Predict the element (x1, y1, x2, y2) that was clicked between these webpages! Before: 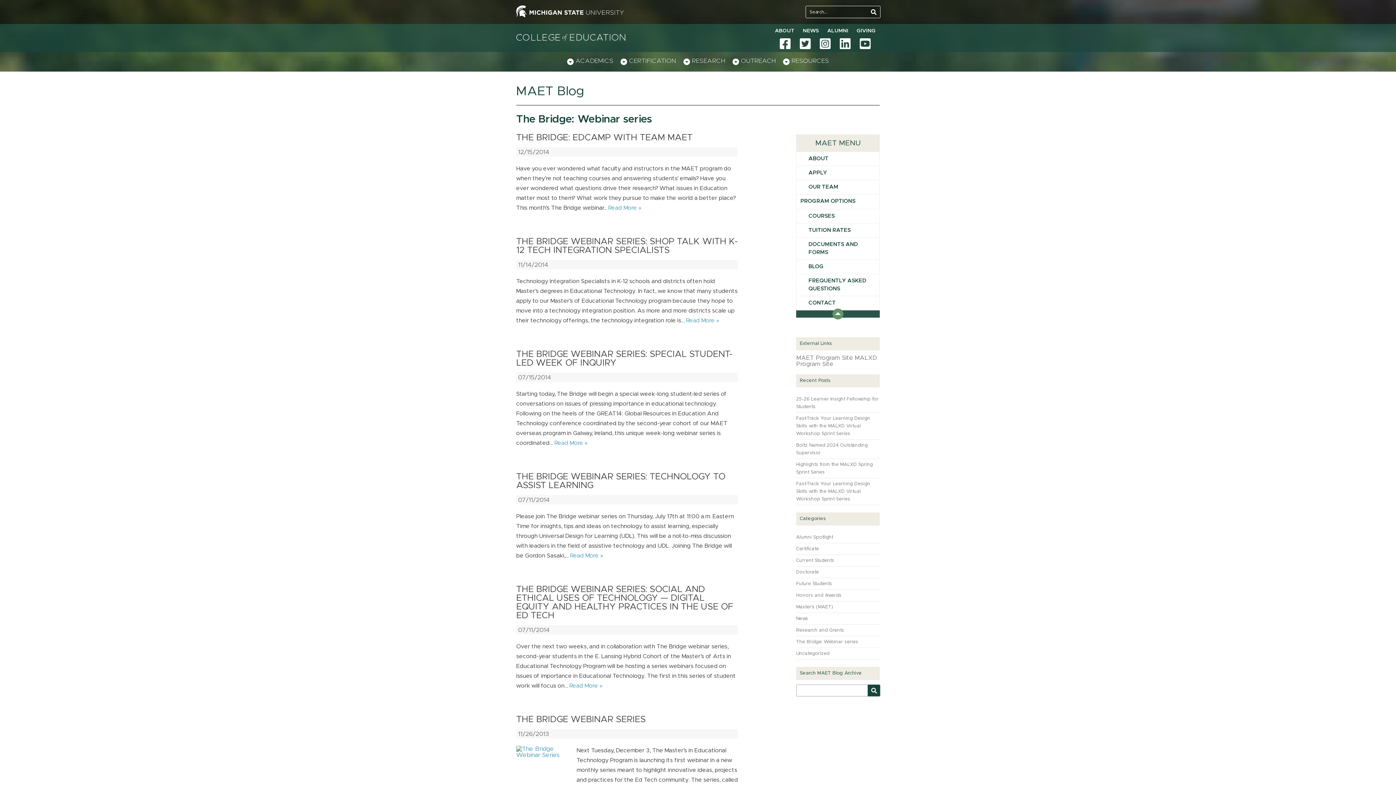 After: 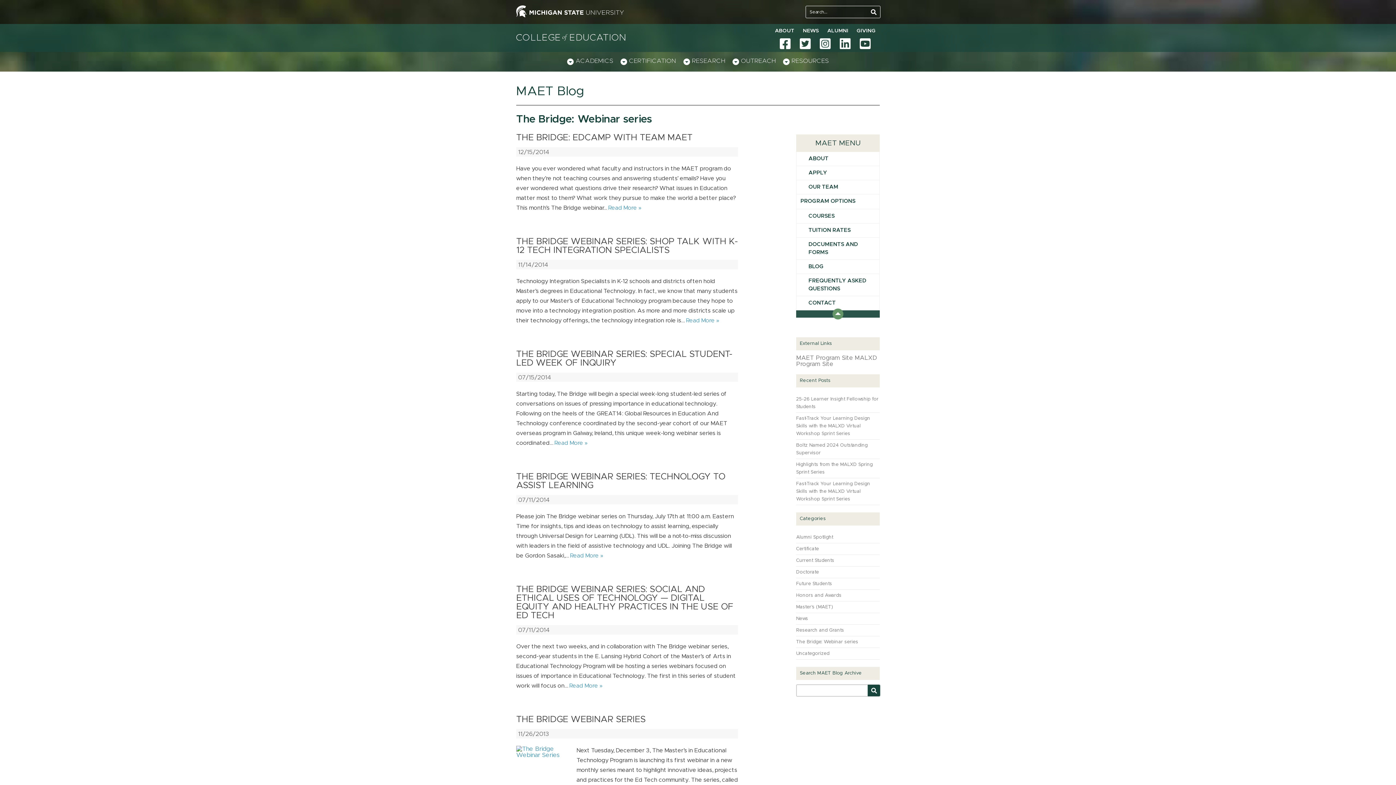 Action: bbox: (796, 639, 858, 644) label: The Bridge: Webinar series